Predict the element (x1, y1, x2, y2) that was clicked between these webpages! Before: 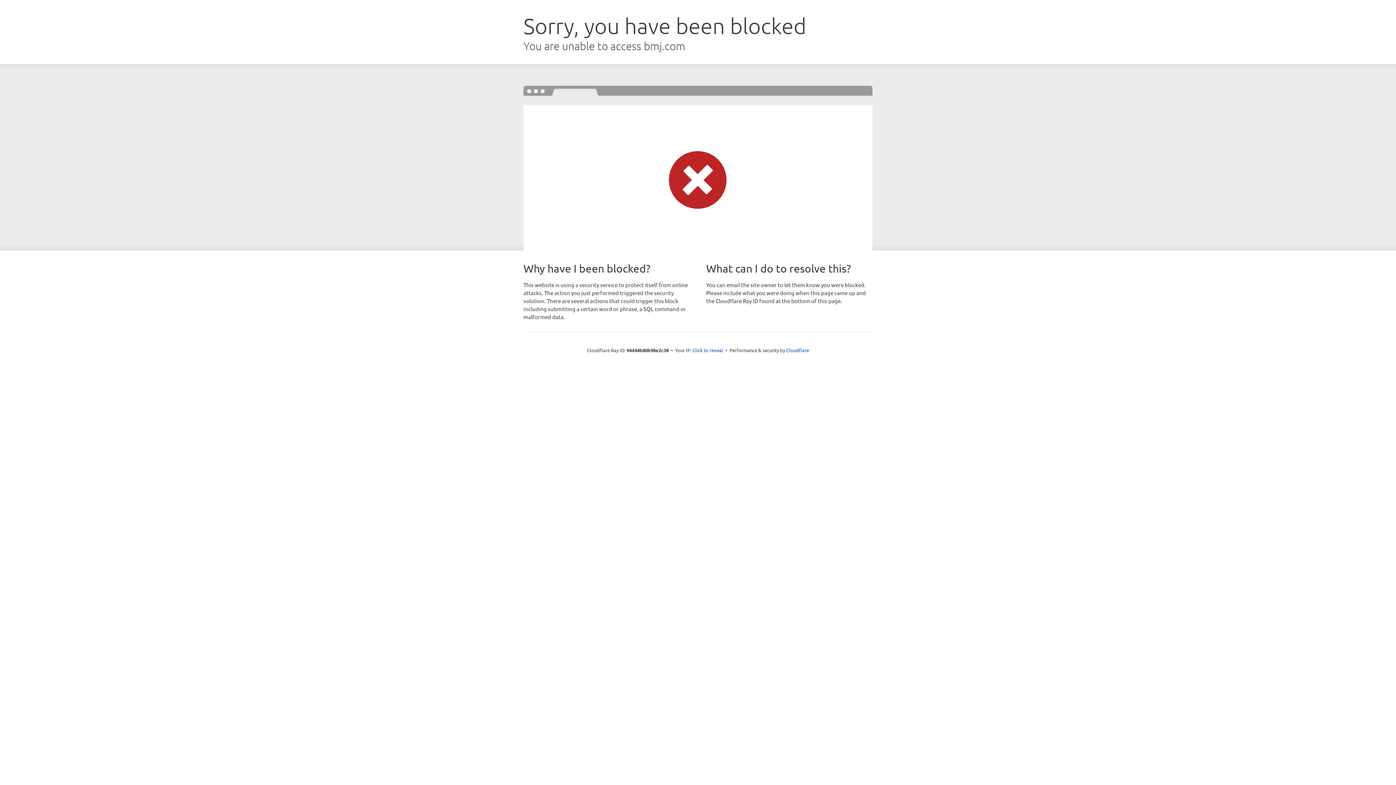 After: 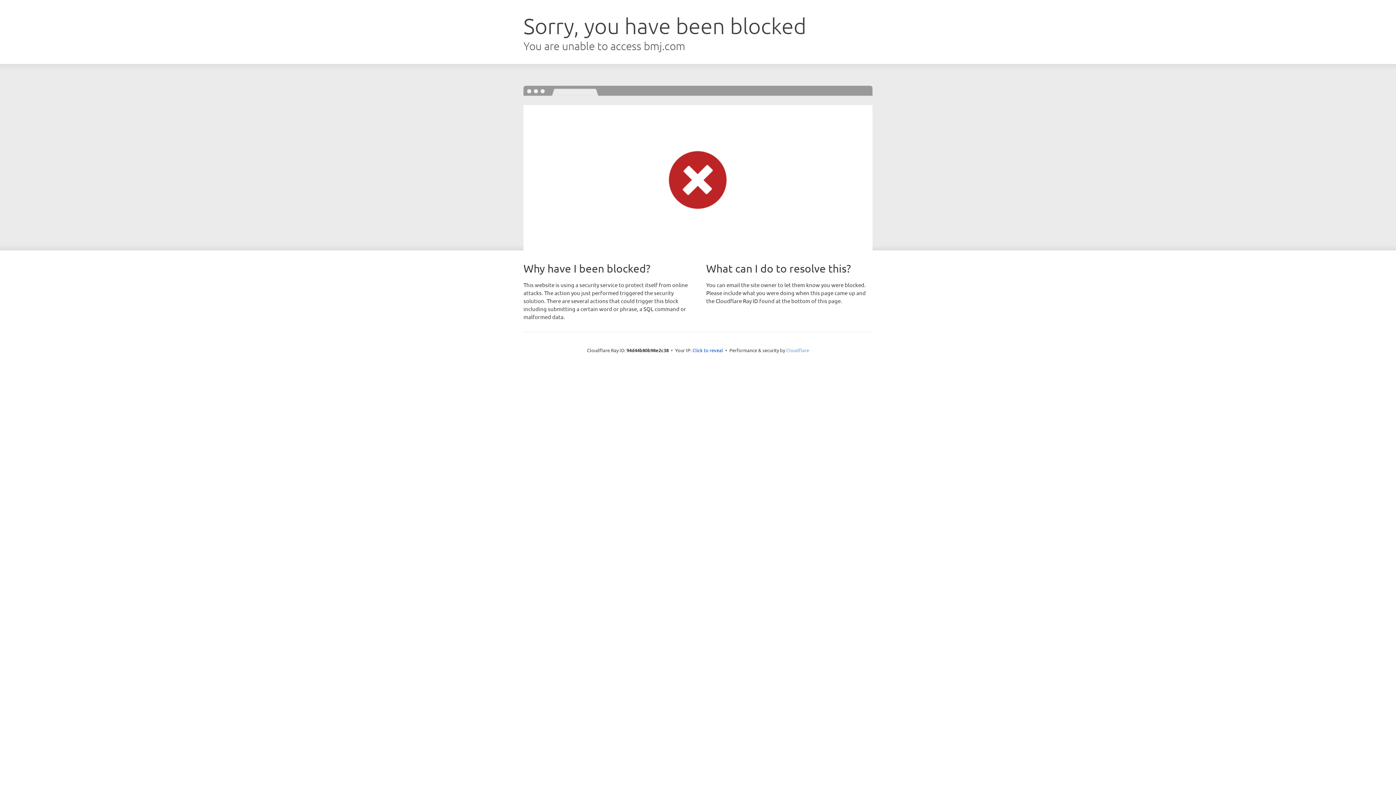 Action: label: Cloudflare bbox: (786, 347, 809, 353)